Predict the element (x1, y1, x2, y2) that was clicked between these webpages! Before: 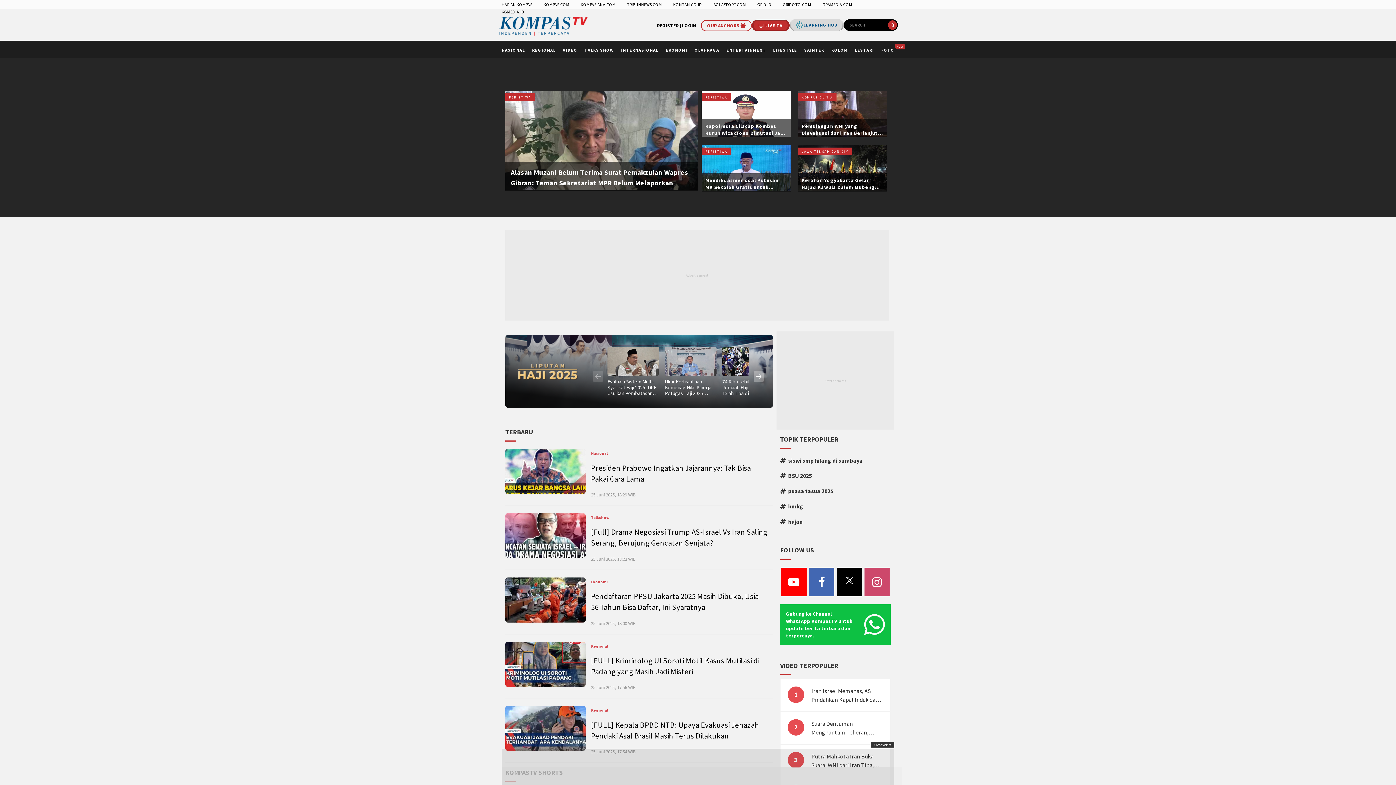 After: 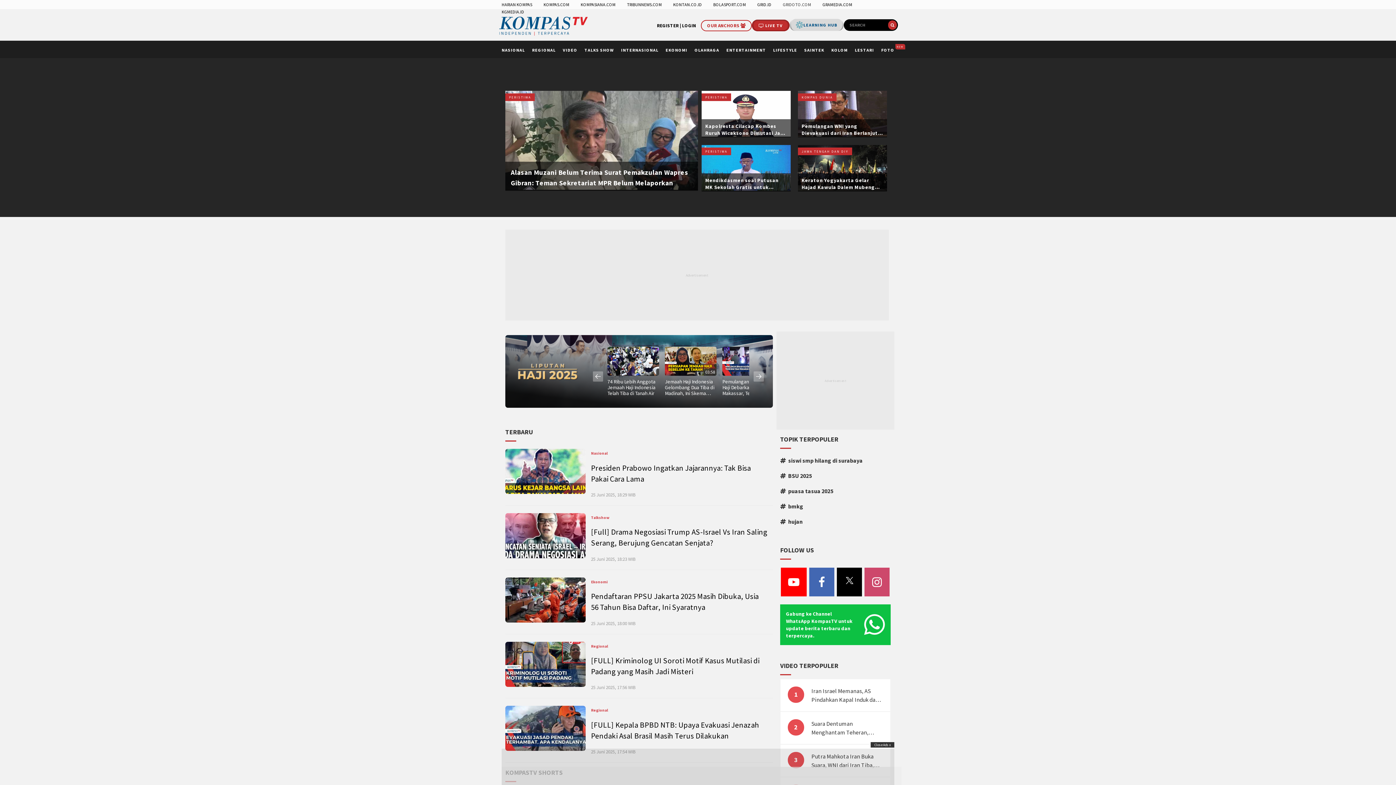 Action: label: GRIDOTO.COM bbox: (783, 1, 811, 7)